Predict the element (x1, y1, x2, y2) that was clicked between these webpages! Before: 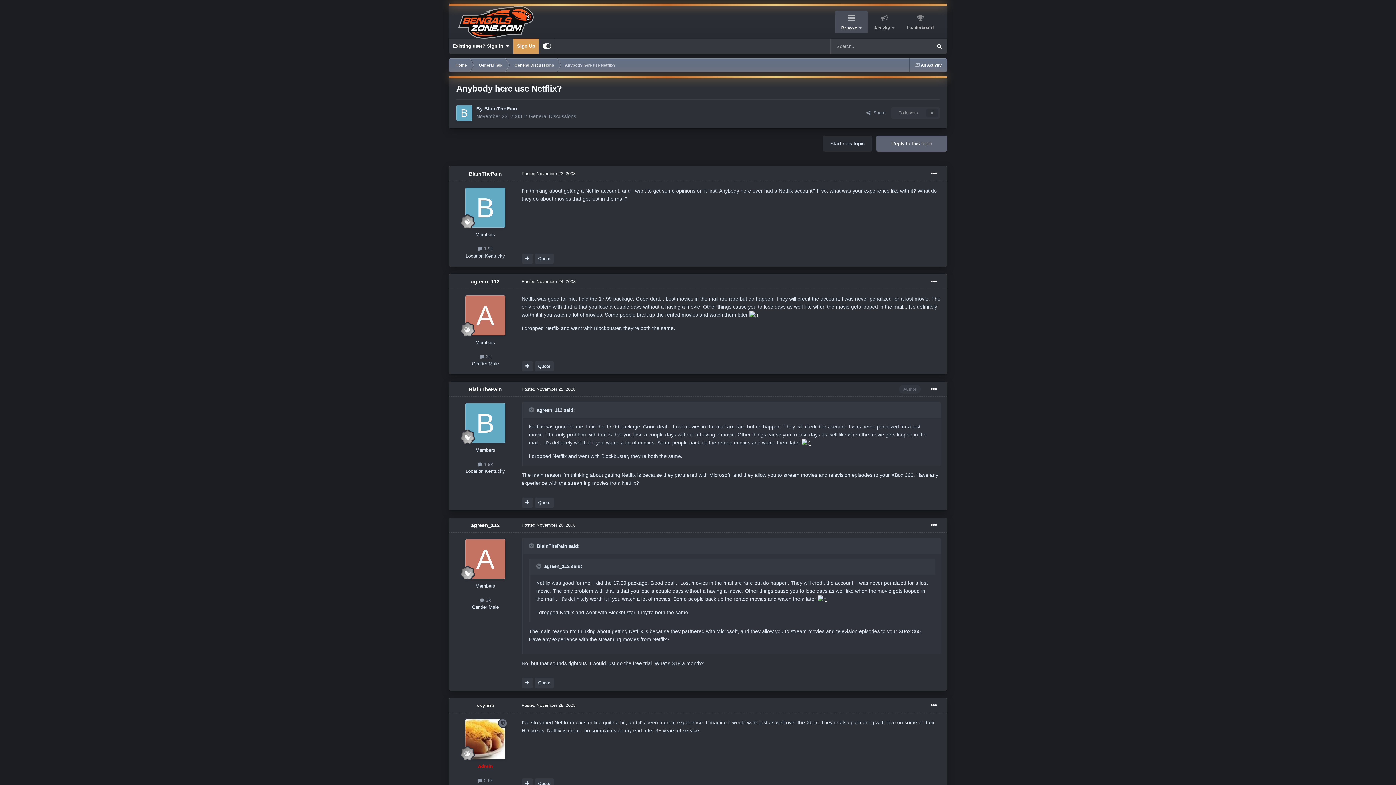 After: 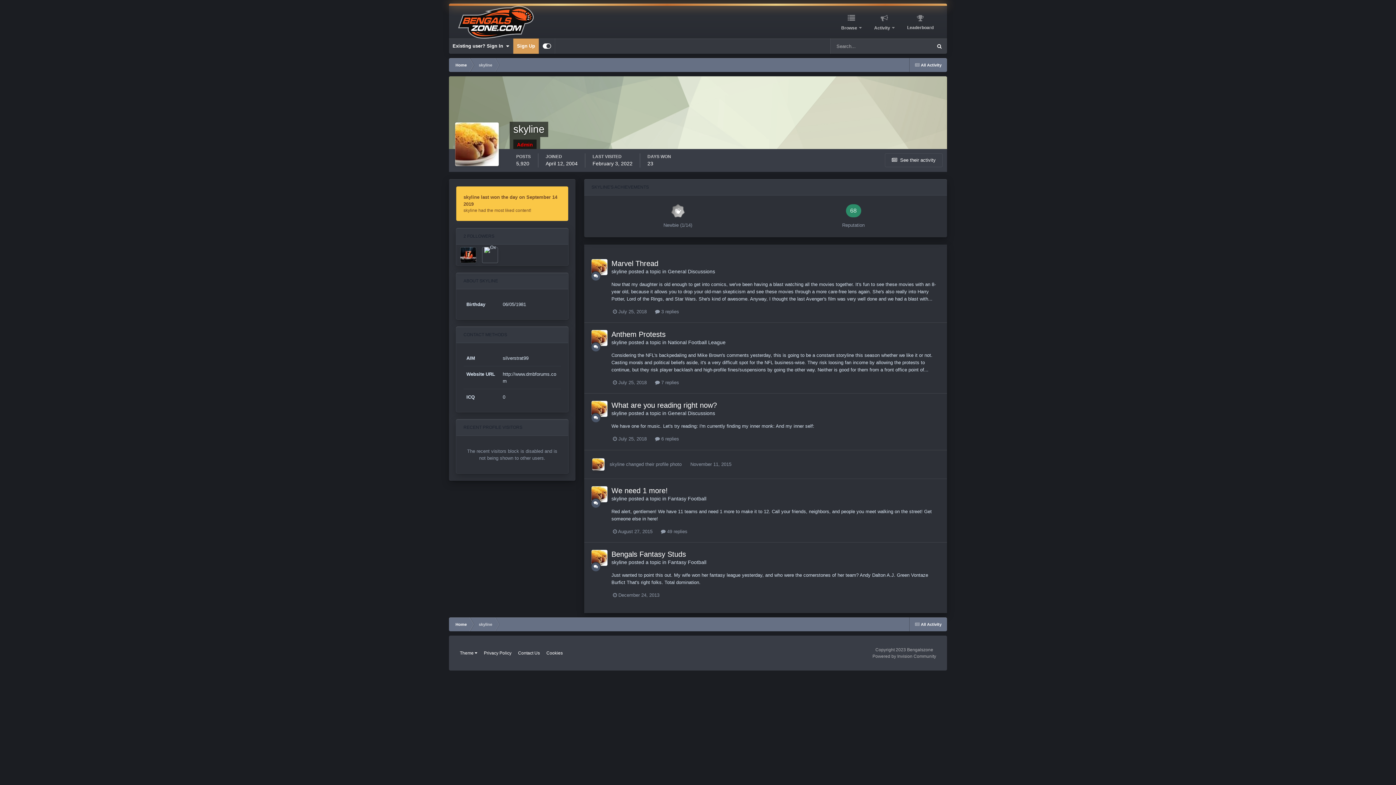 Action: bbox: (476, 703, 494, 708) label: skyline